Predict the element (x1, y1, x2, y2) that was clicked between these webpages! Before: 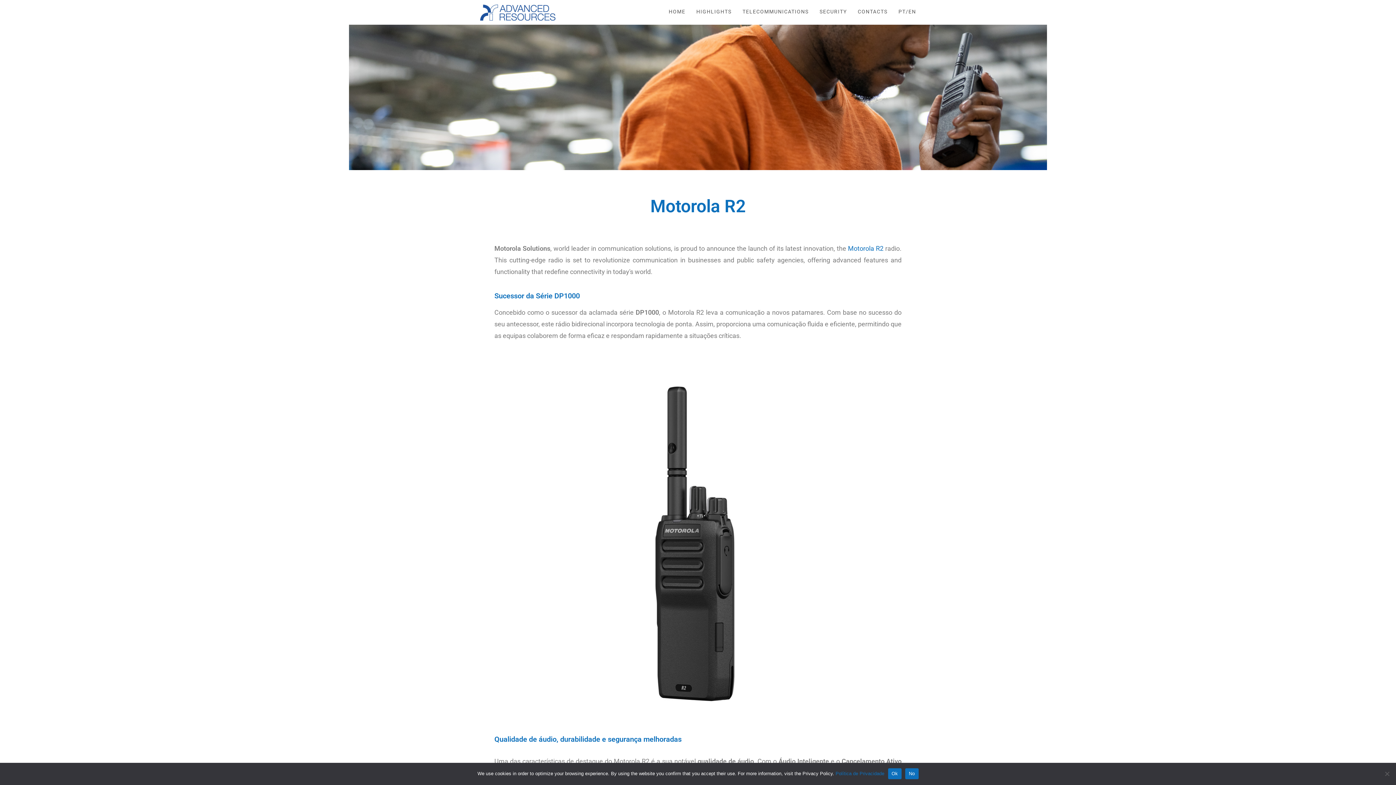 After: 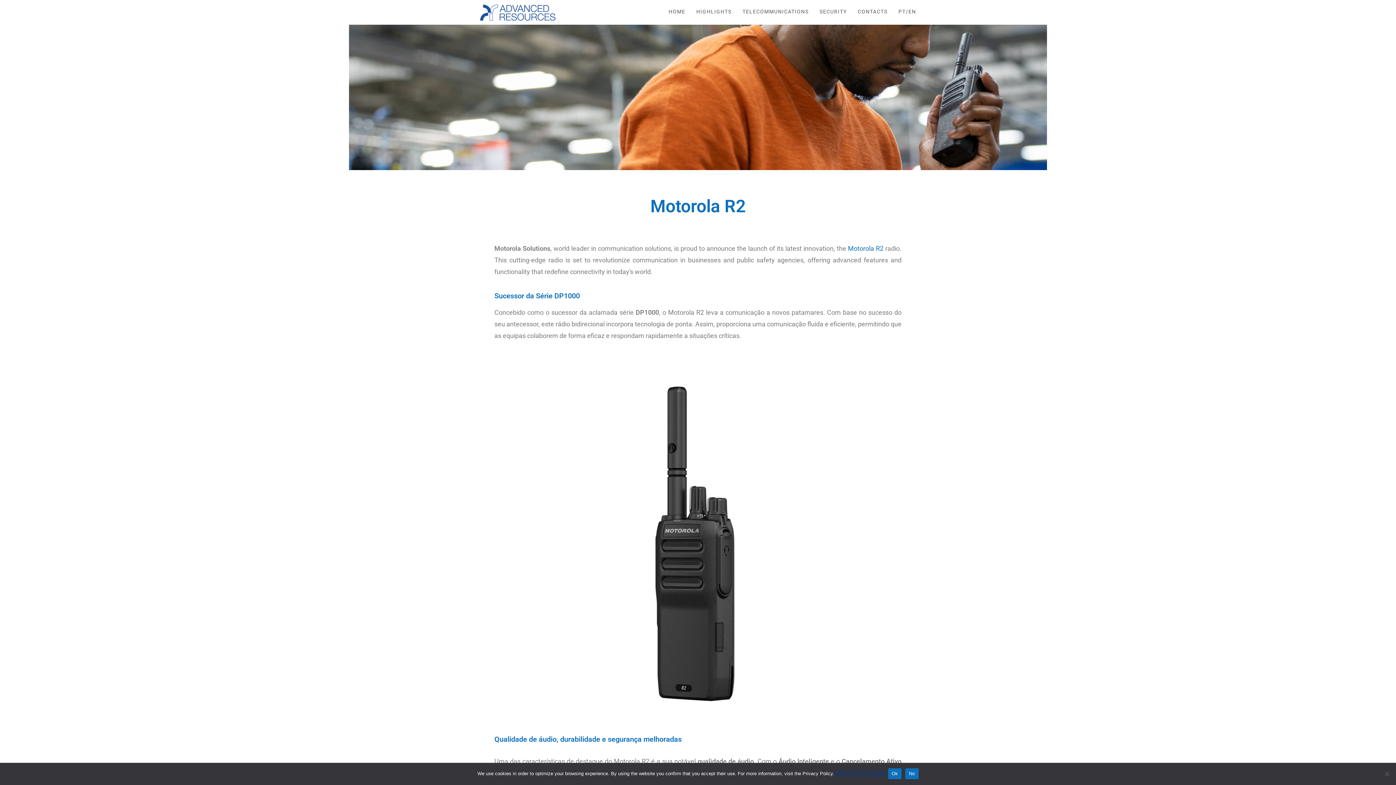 Action: bbox: (835, 771, 884, 776) label: Política de Privacidade